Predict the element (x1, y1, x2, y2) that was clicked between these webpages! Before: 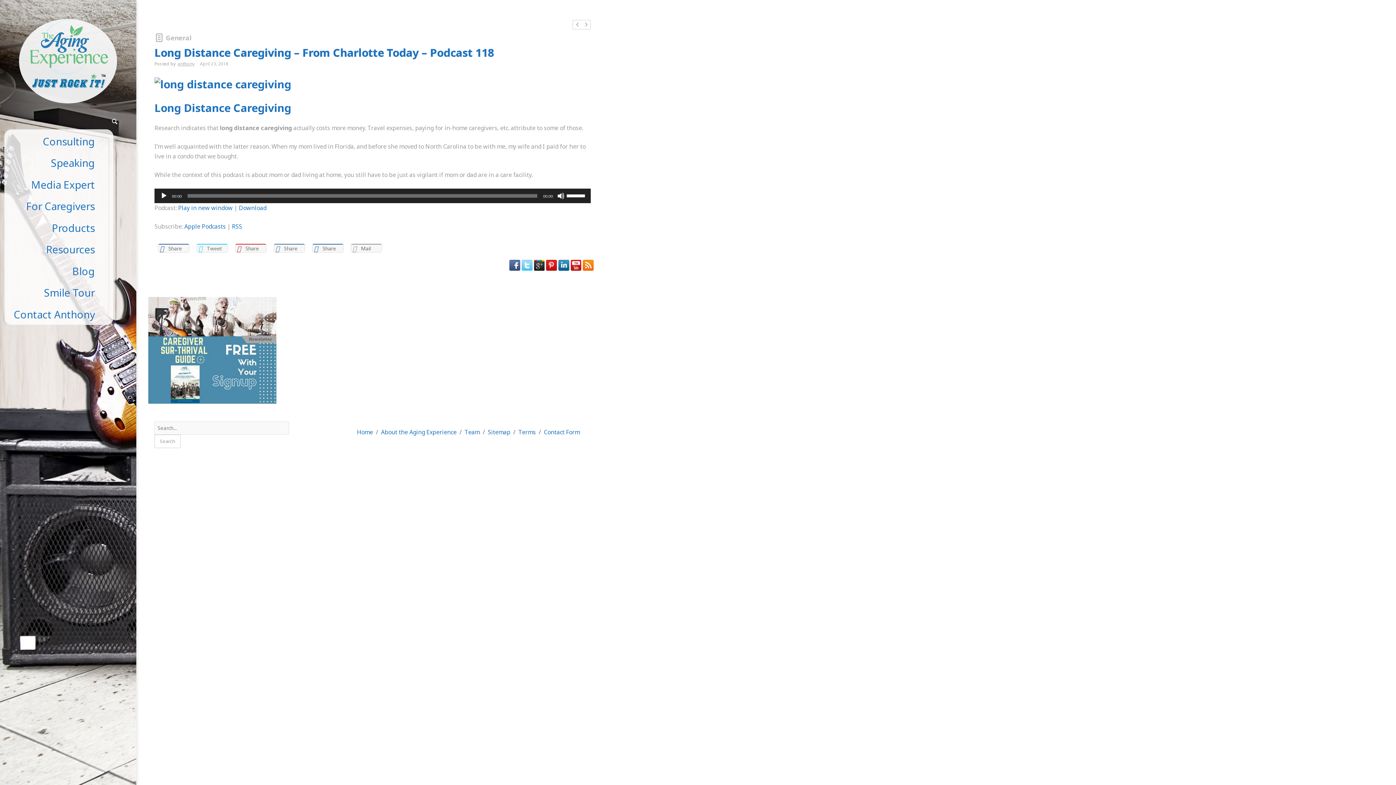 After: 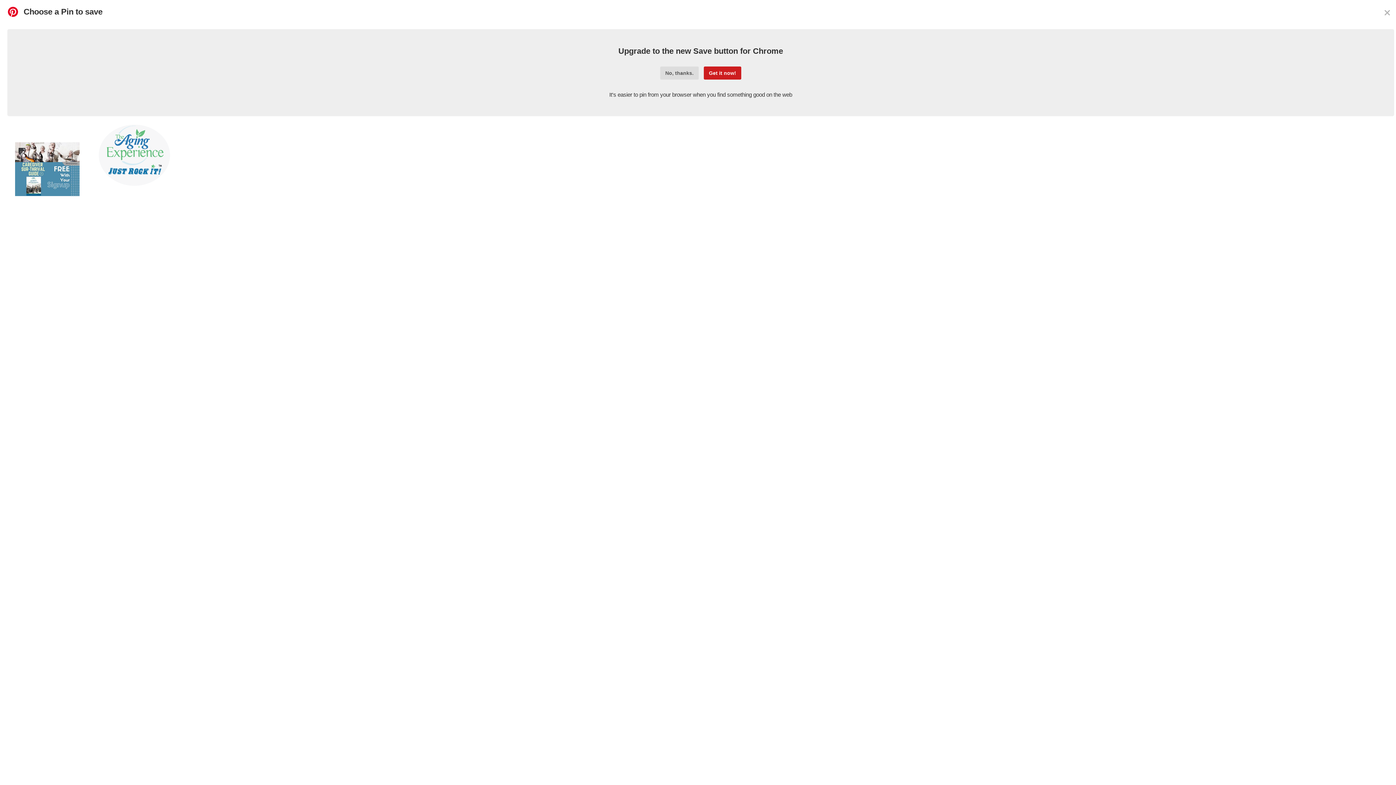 Action: label:  Share bbox: (235, 244, 266, 252)